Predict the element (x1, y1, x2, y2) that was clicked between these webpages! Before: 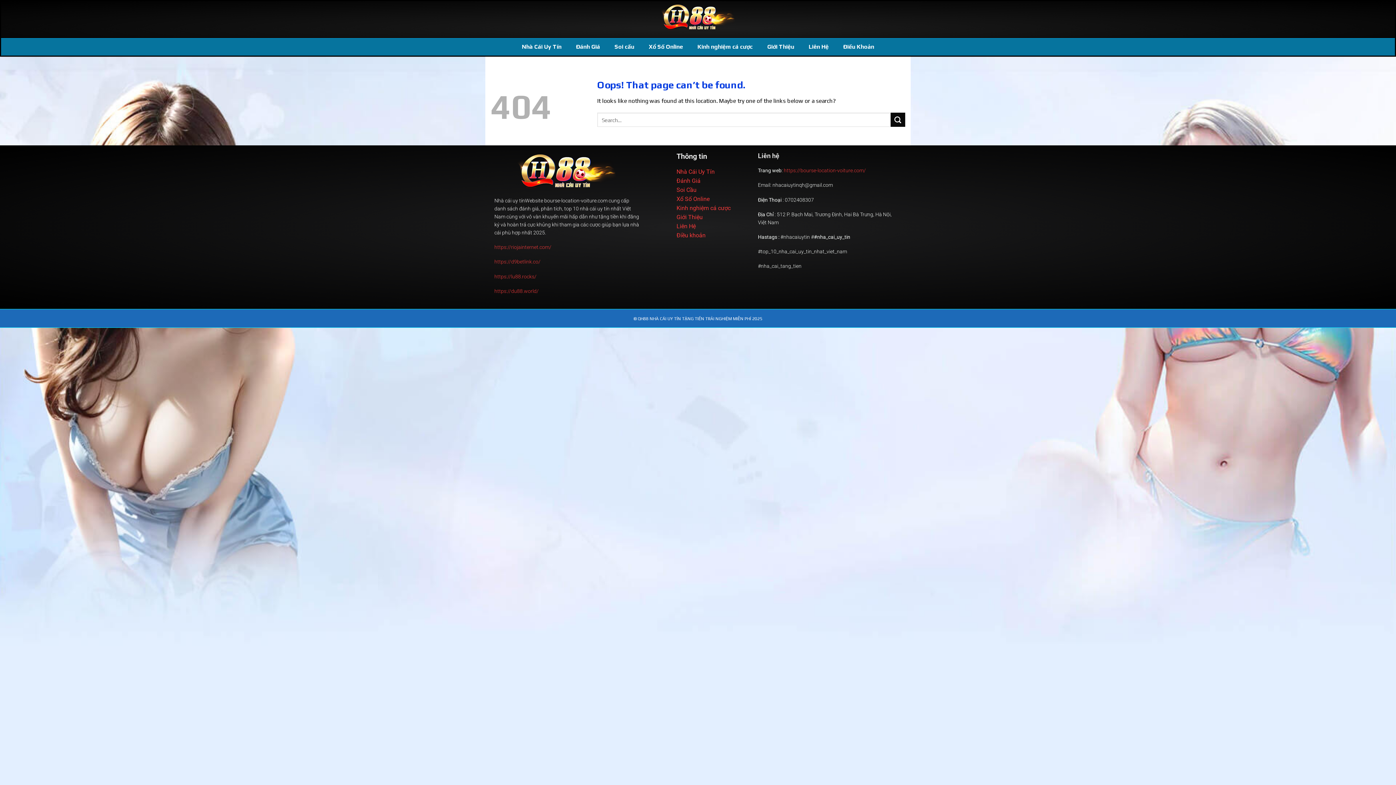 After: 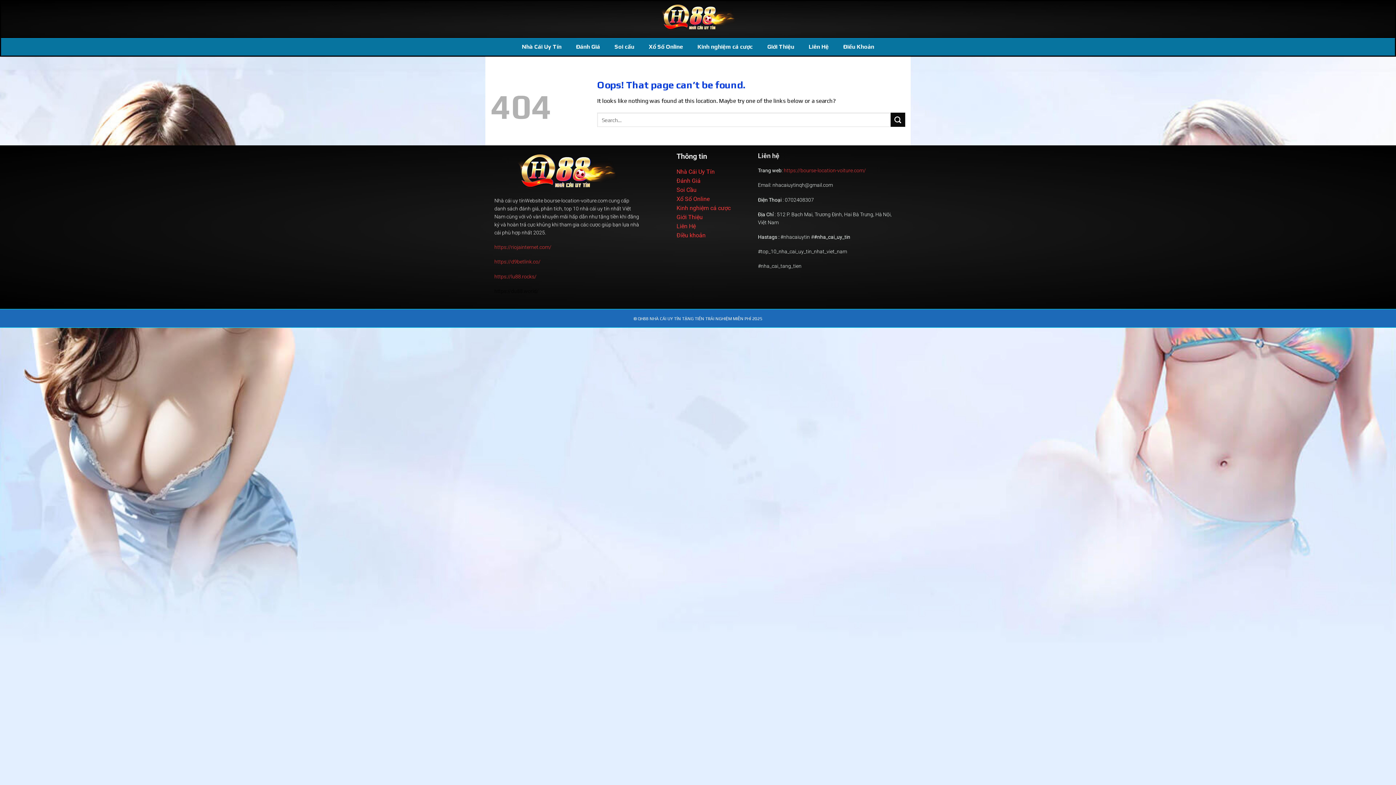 Action: bbox: (494, 288, 538, 294) label: https://du88.world/